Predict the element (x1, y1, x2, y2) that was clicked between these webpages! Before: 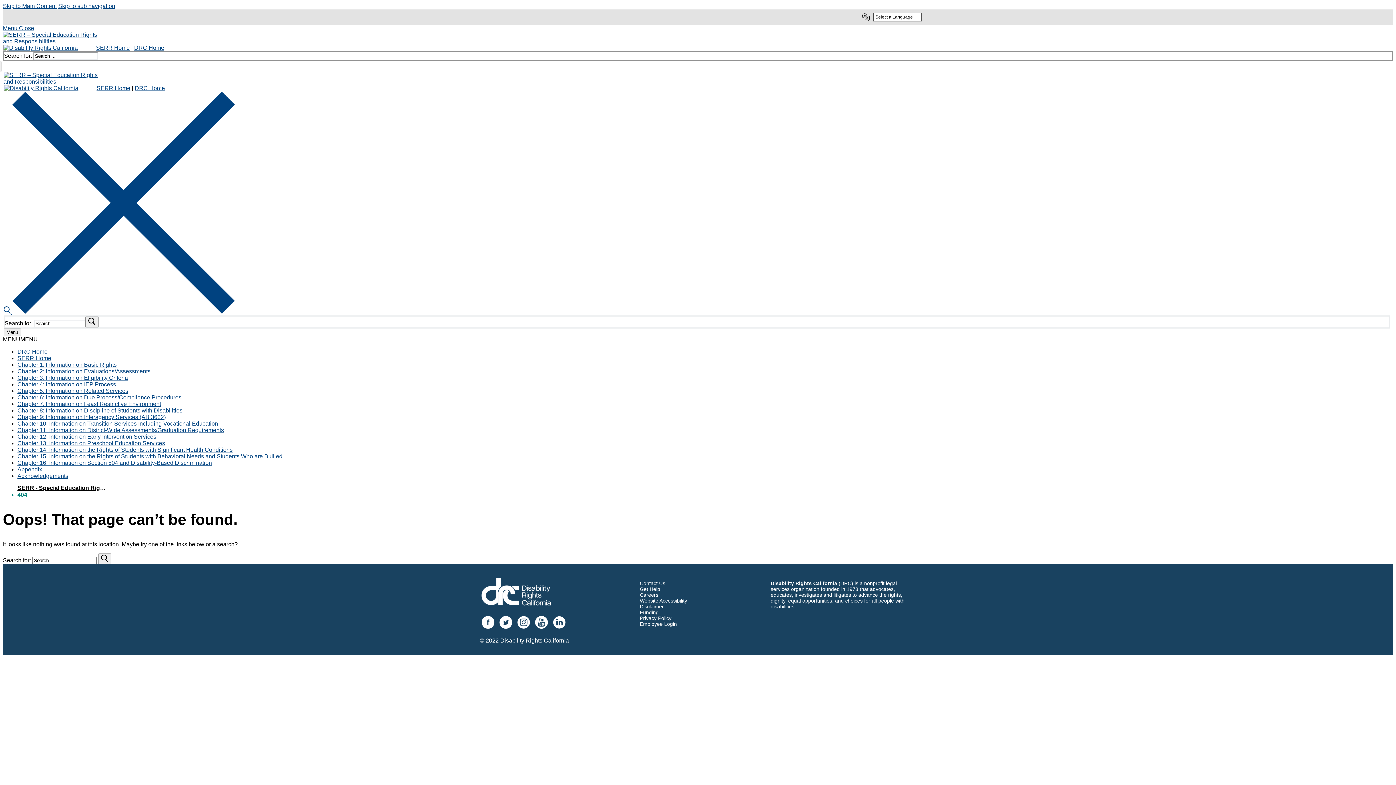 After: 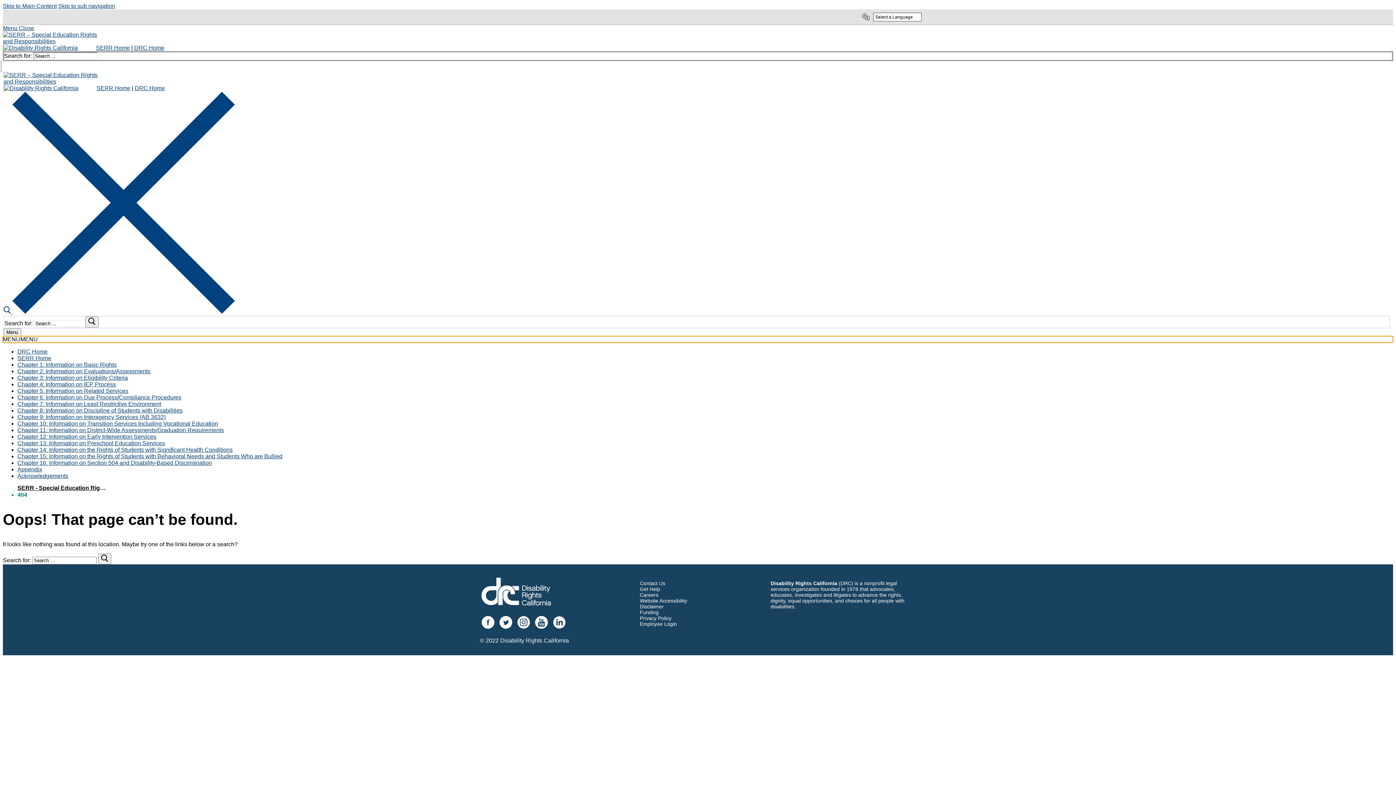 Action: label: MENUMENU bbox: (2, 336, 37, 342)